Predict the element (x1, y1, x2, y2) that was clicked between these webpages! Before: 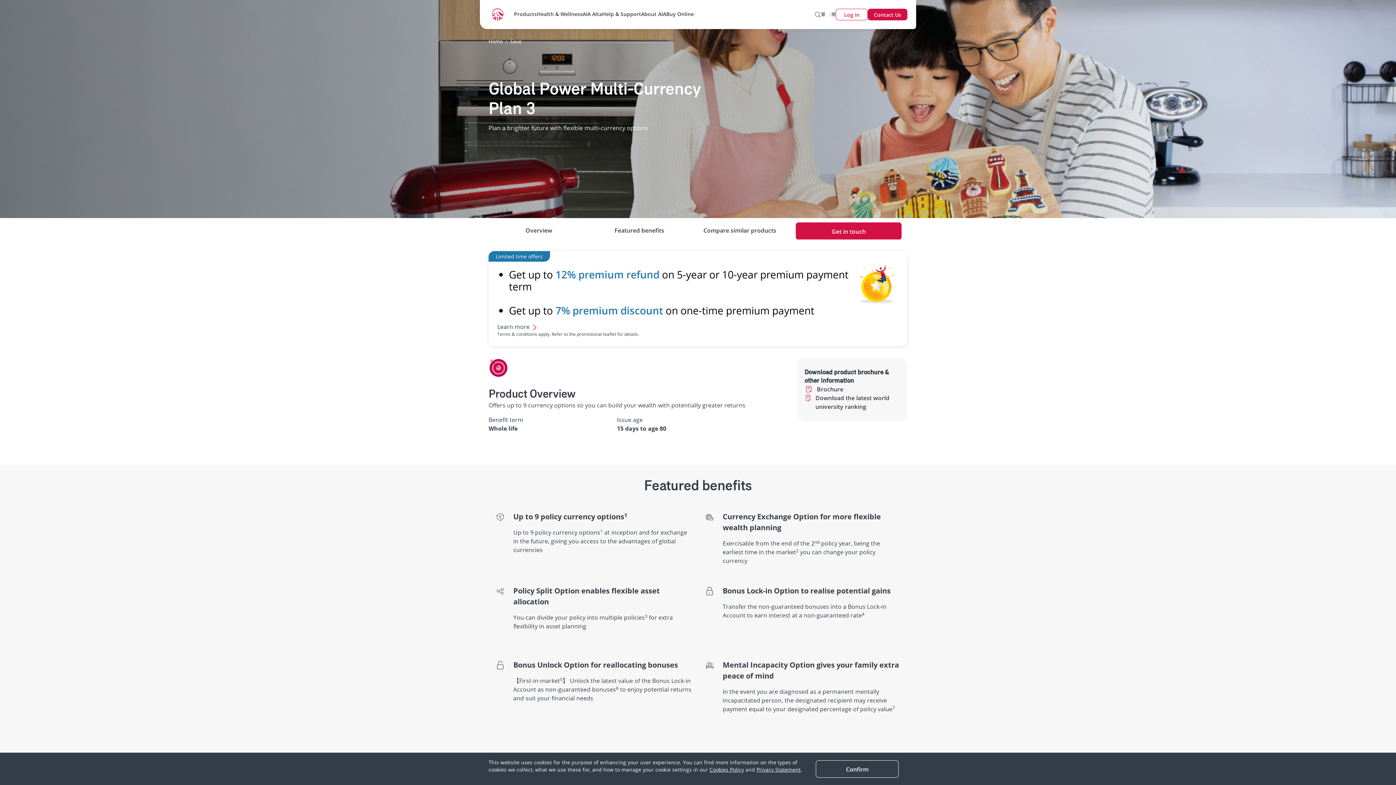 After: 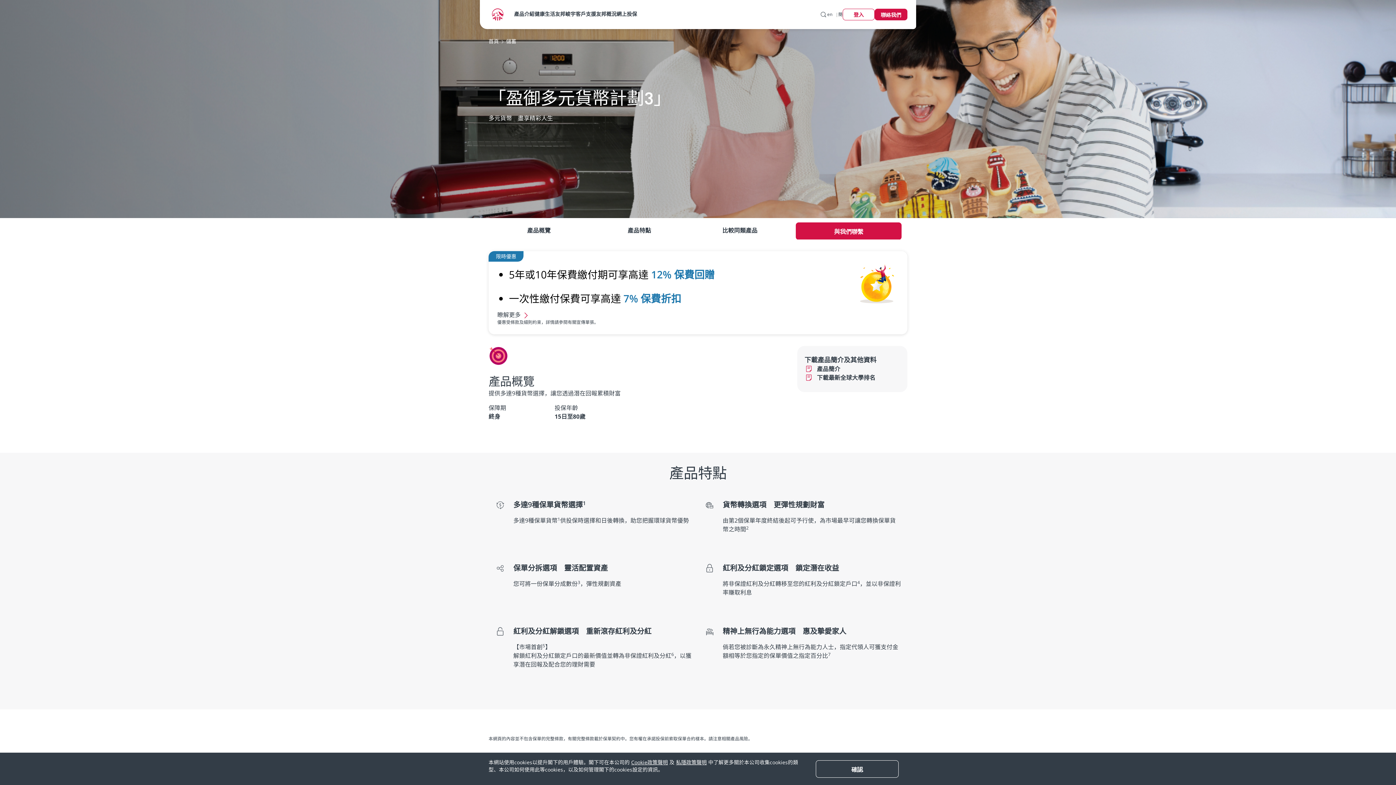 Action: label: 繁 bbox: (821, 11, 825, 17)